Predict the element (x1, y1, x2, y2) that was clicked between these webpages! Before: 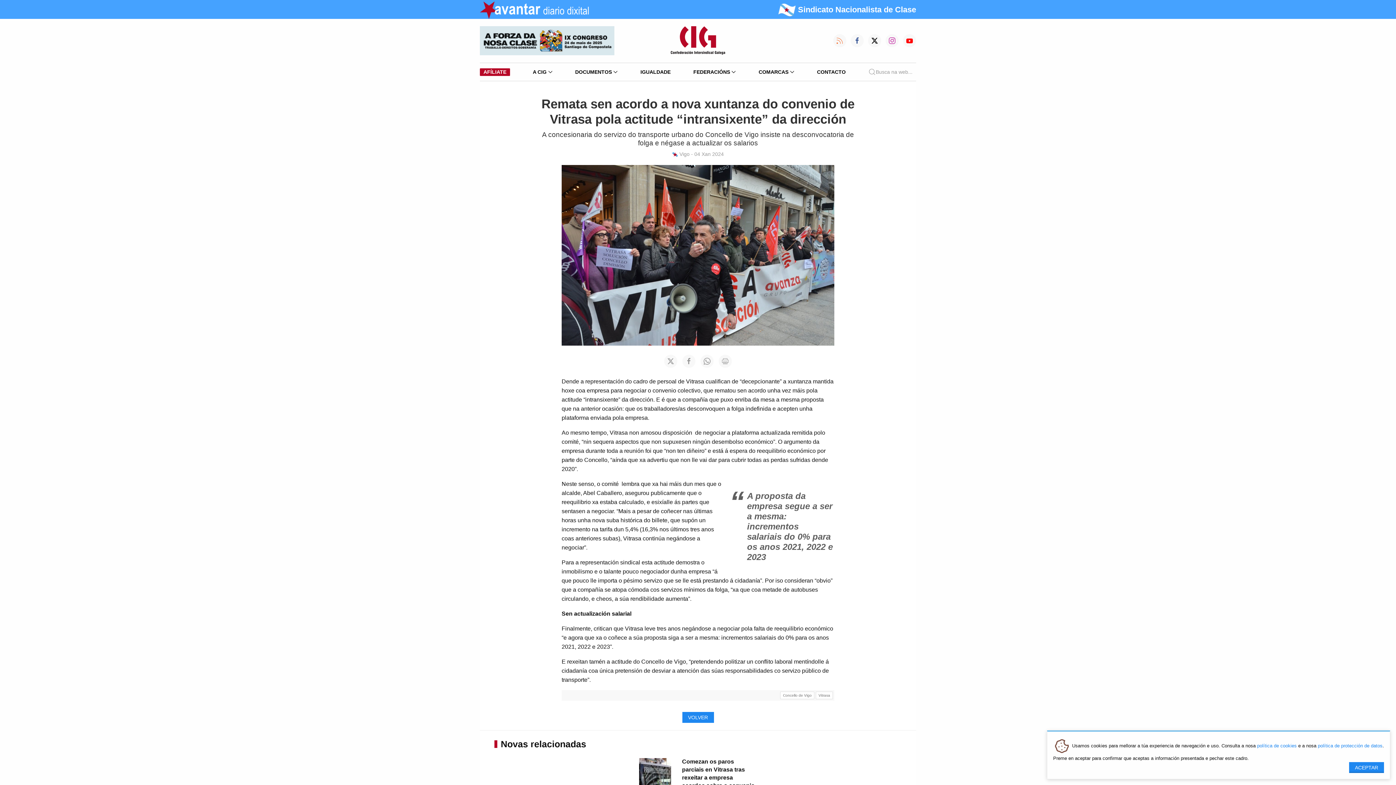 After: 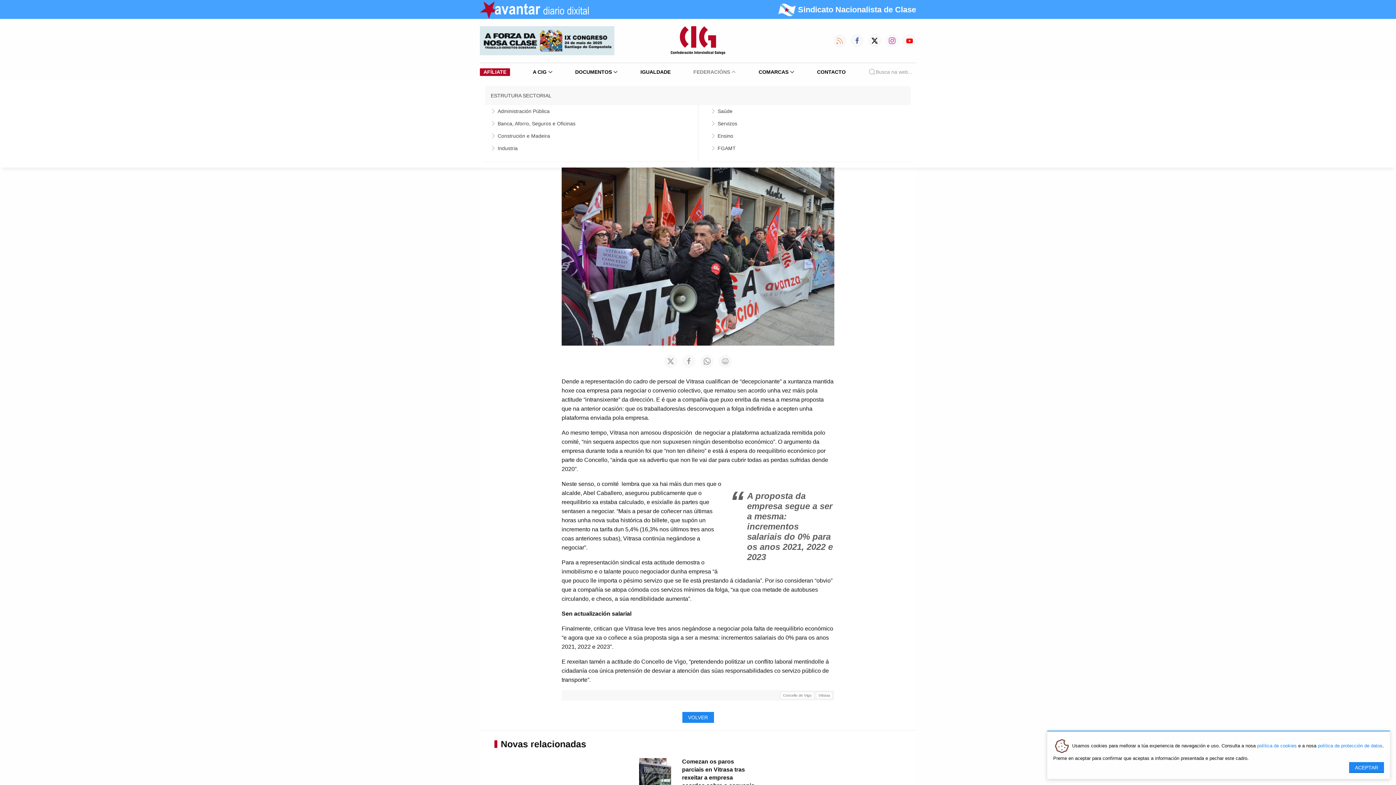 Action: bbox: (689, 63, 739, 80) label: FEDERACIÓNS